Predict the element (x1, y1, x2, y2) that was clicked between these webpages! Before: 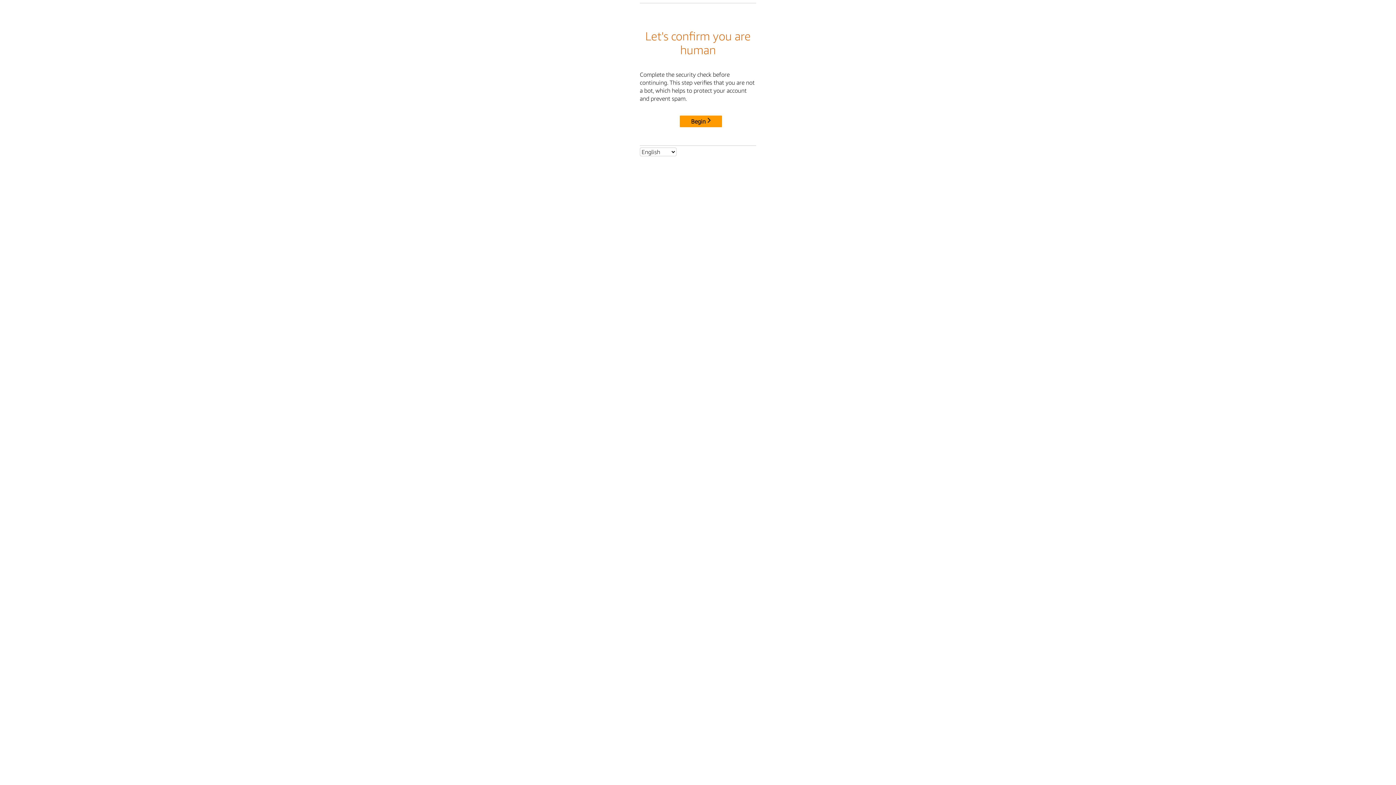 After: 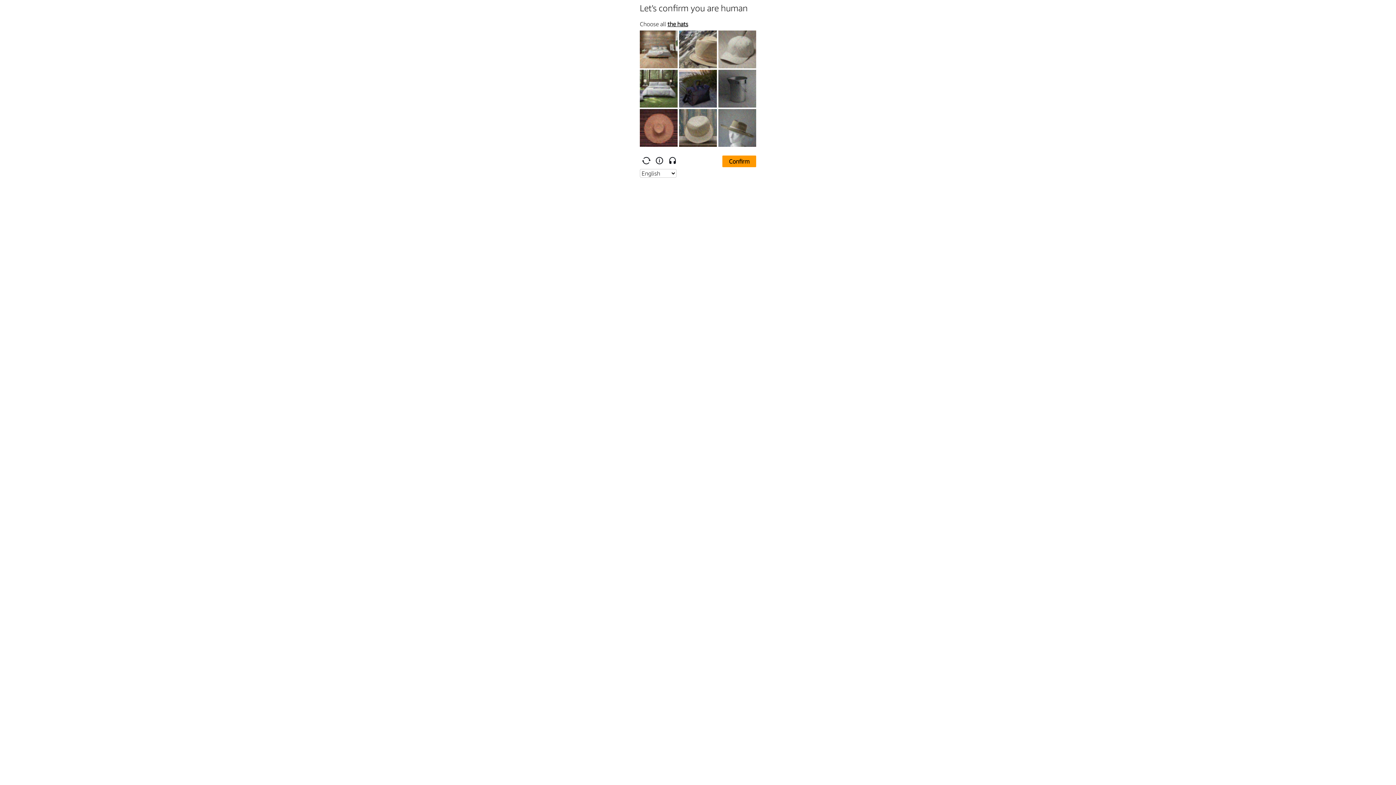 Action: label: Begin bbox: (680, 115, 722, 127)